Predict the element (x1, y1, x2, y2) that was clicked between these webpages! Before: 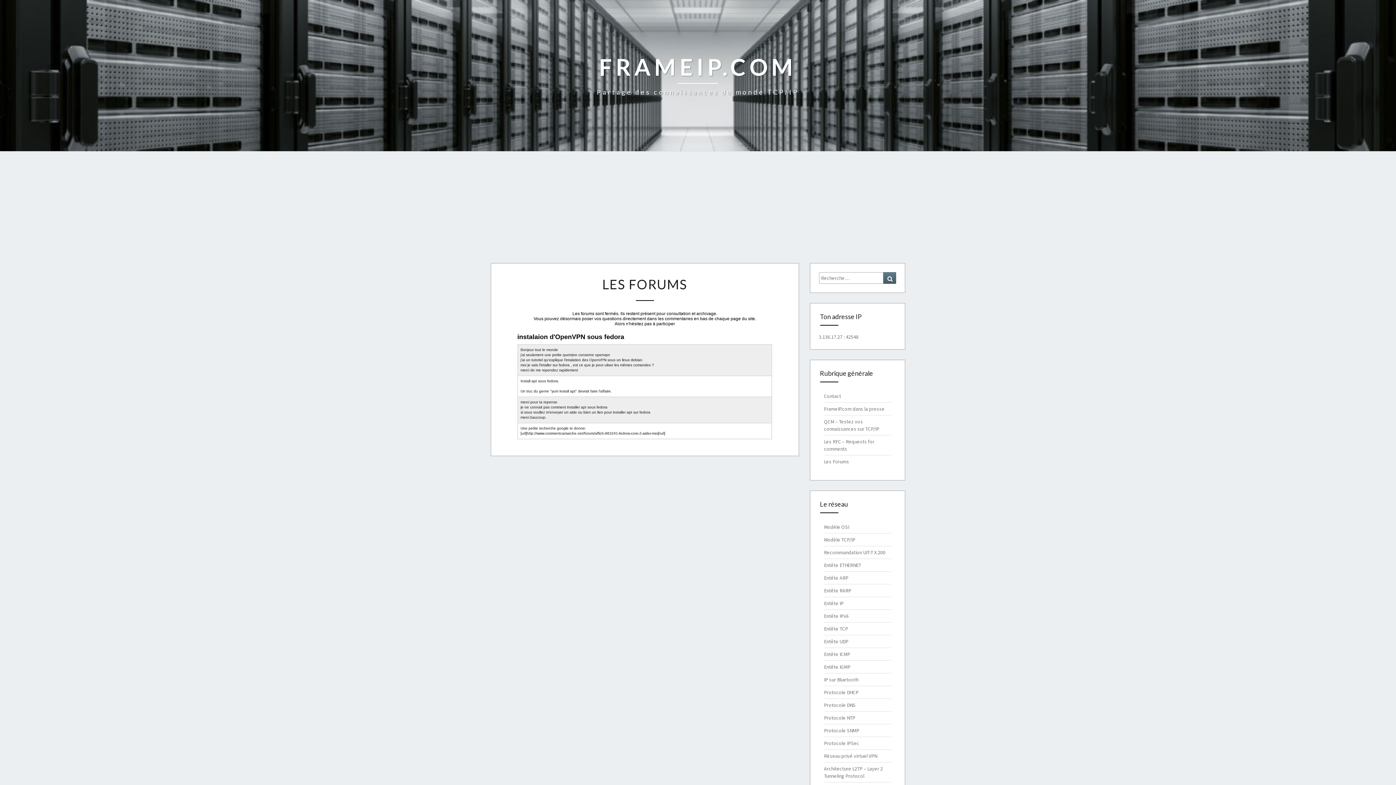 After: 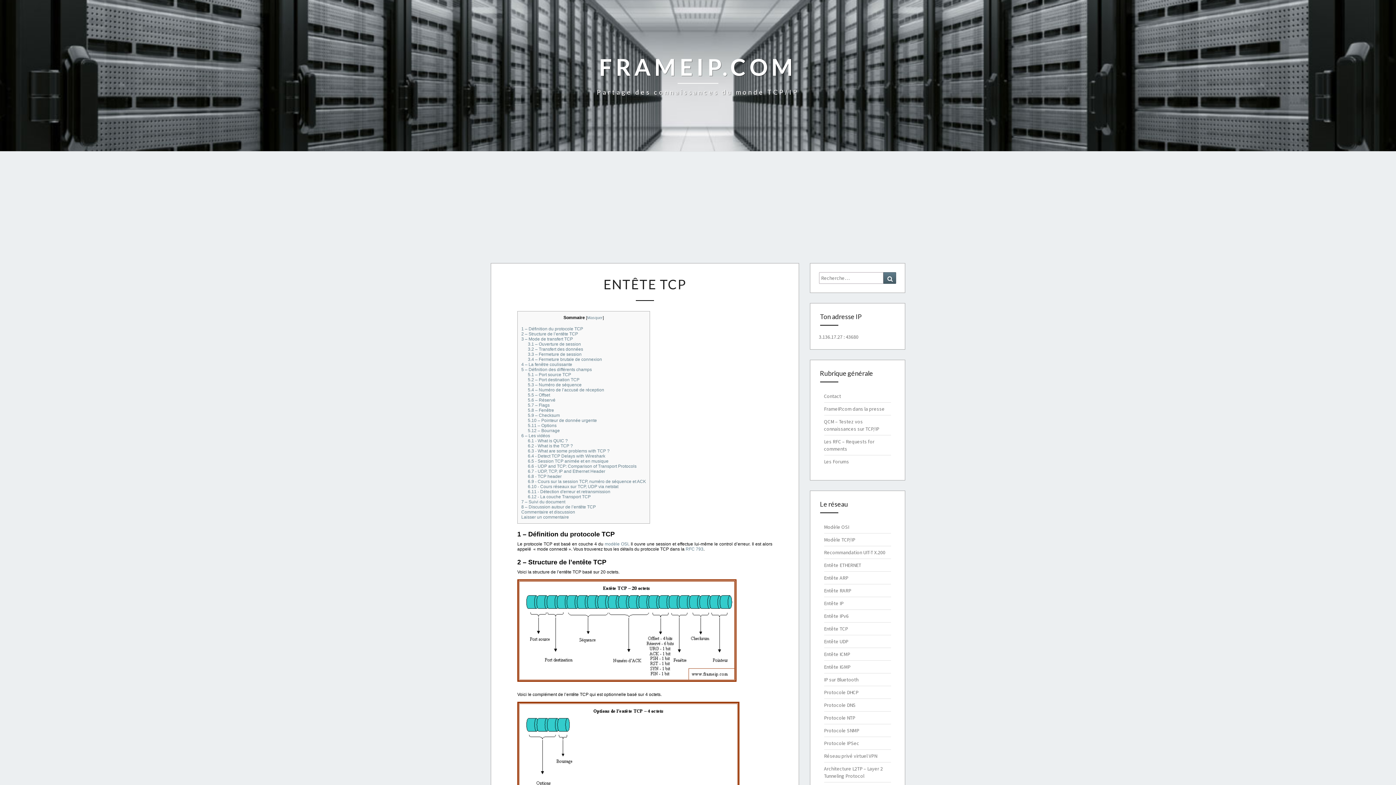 Action: bbox: (824, 625, 848, 632) label: Entête TCP